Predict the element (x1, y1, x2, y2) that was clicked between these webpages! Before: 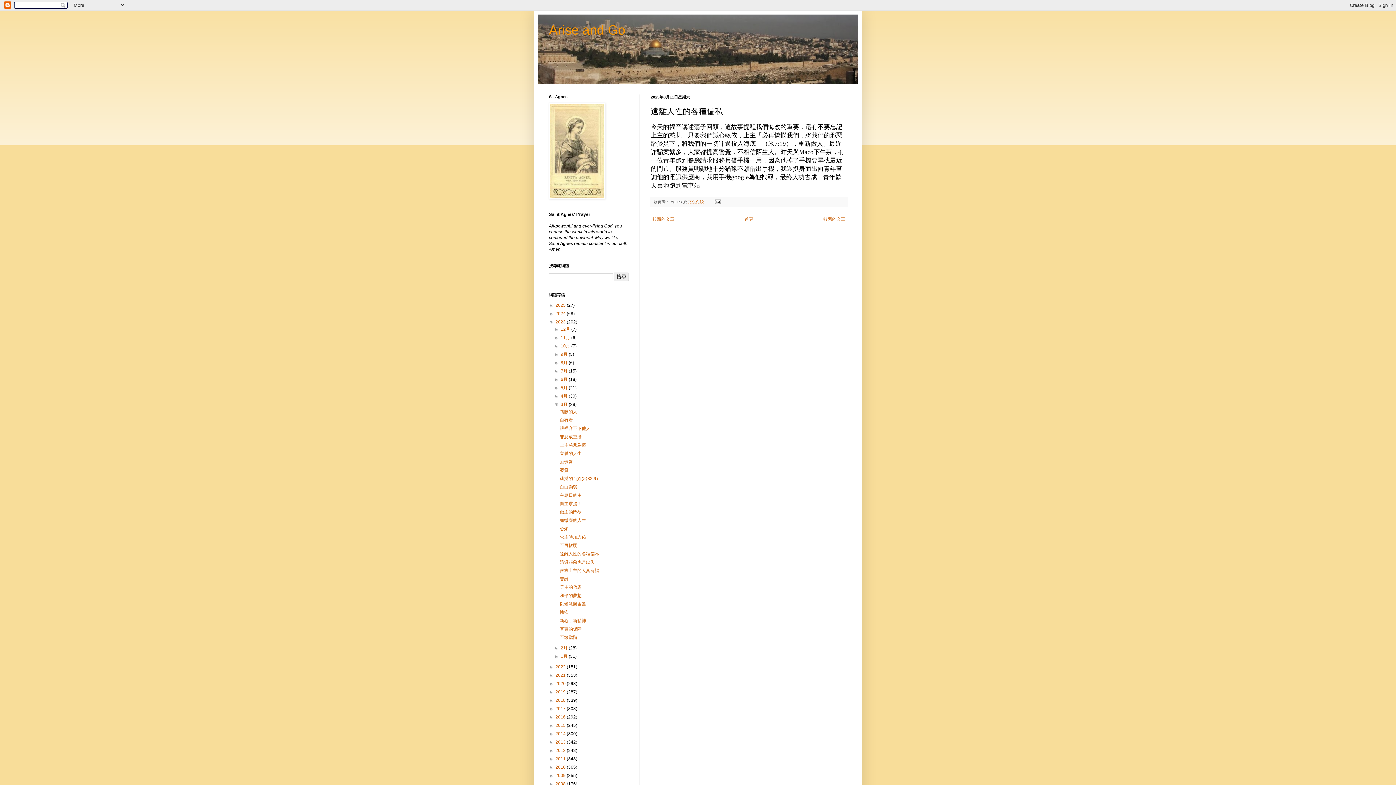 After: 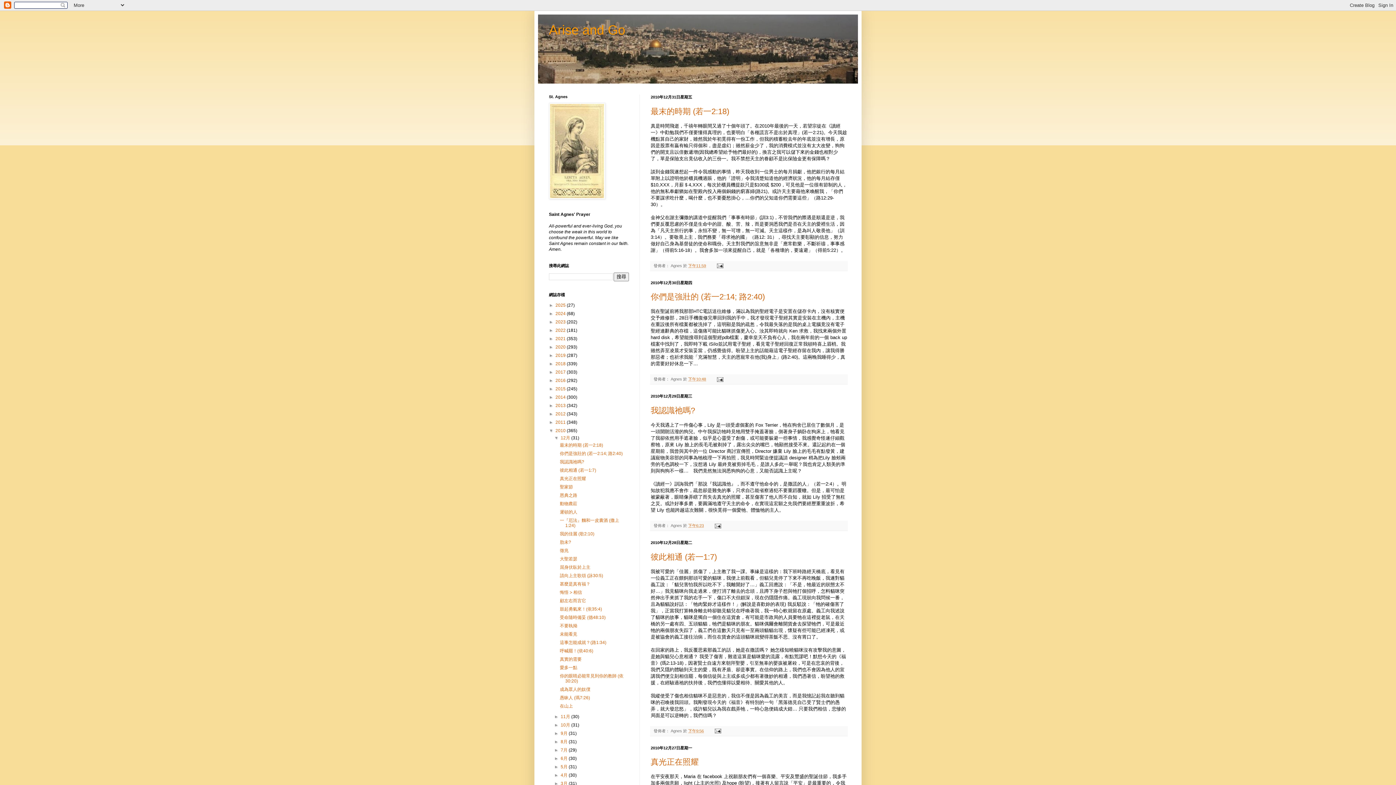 Action: bbox: (555, 765, 566, 770) label: 2010 